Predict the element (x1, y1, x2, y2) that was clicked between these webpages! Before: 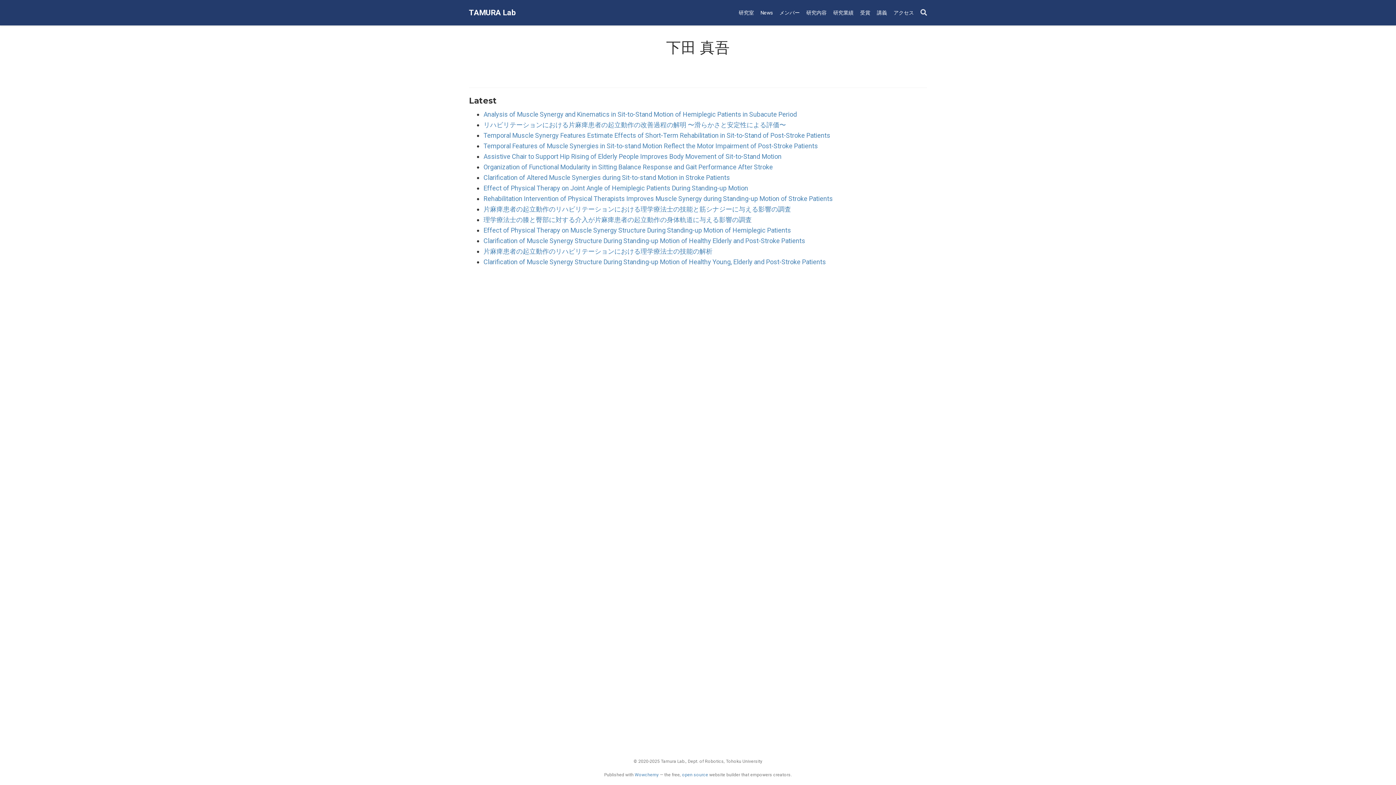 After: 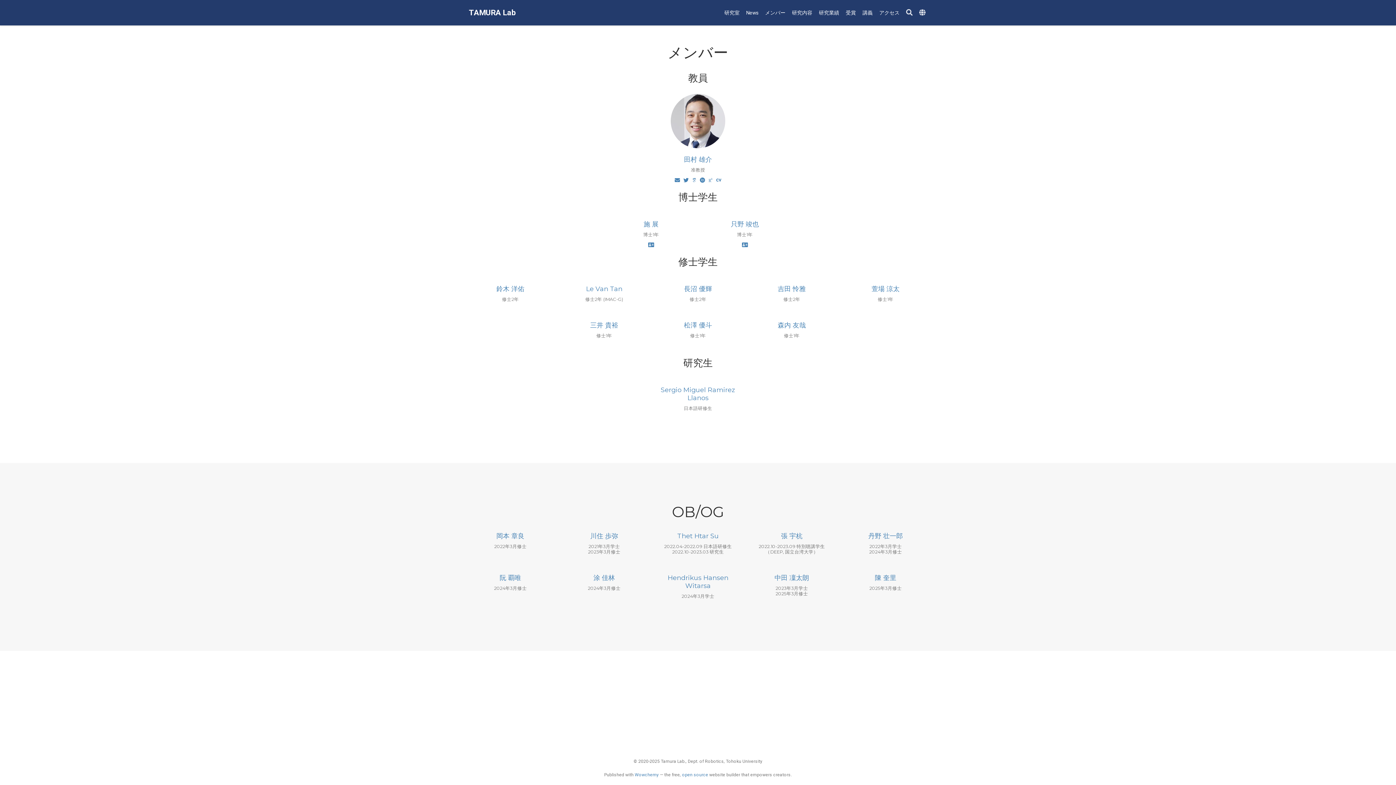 Action: bbox: (776, 6, 803, 19) label: メンバー